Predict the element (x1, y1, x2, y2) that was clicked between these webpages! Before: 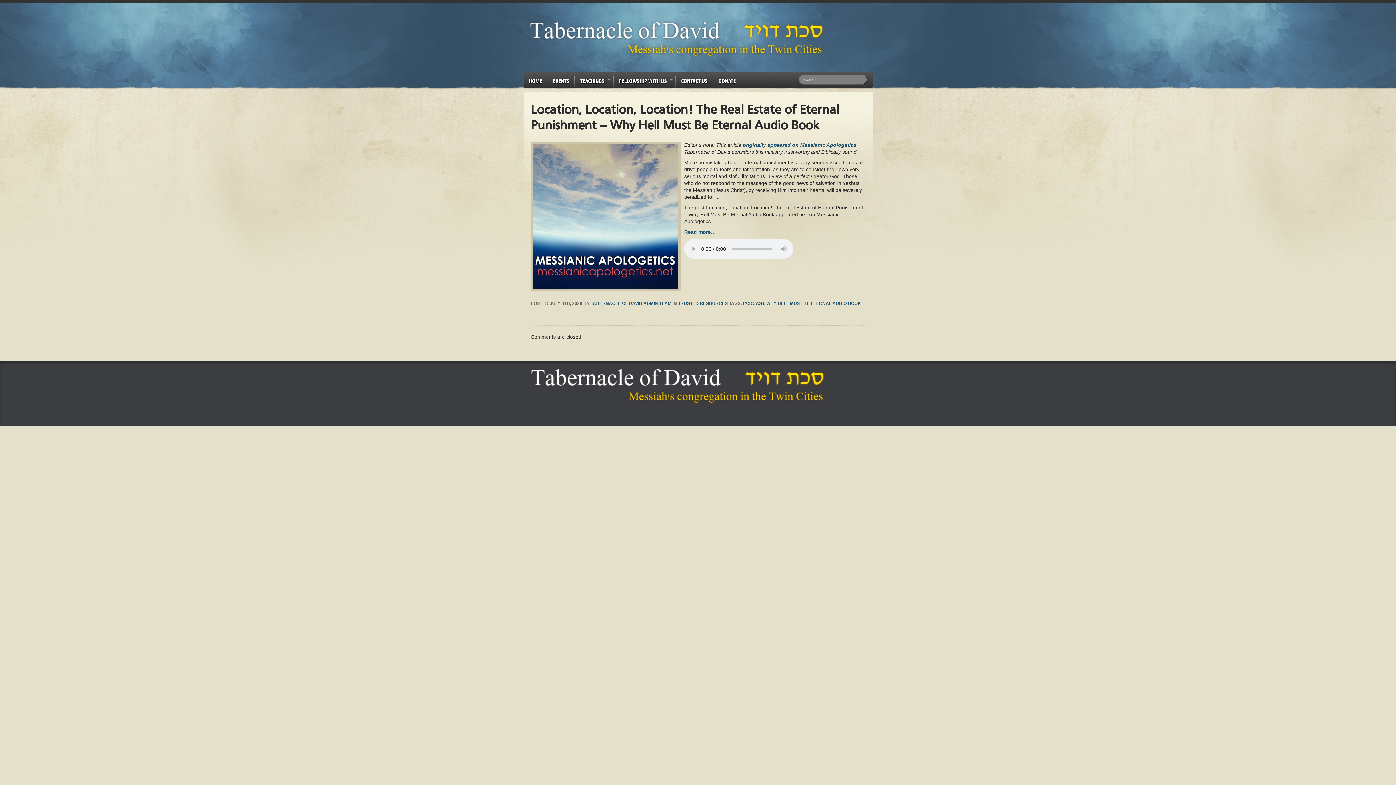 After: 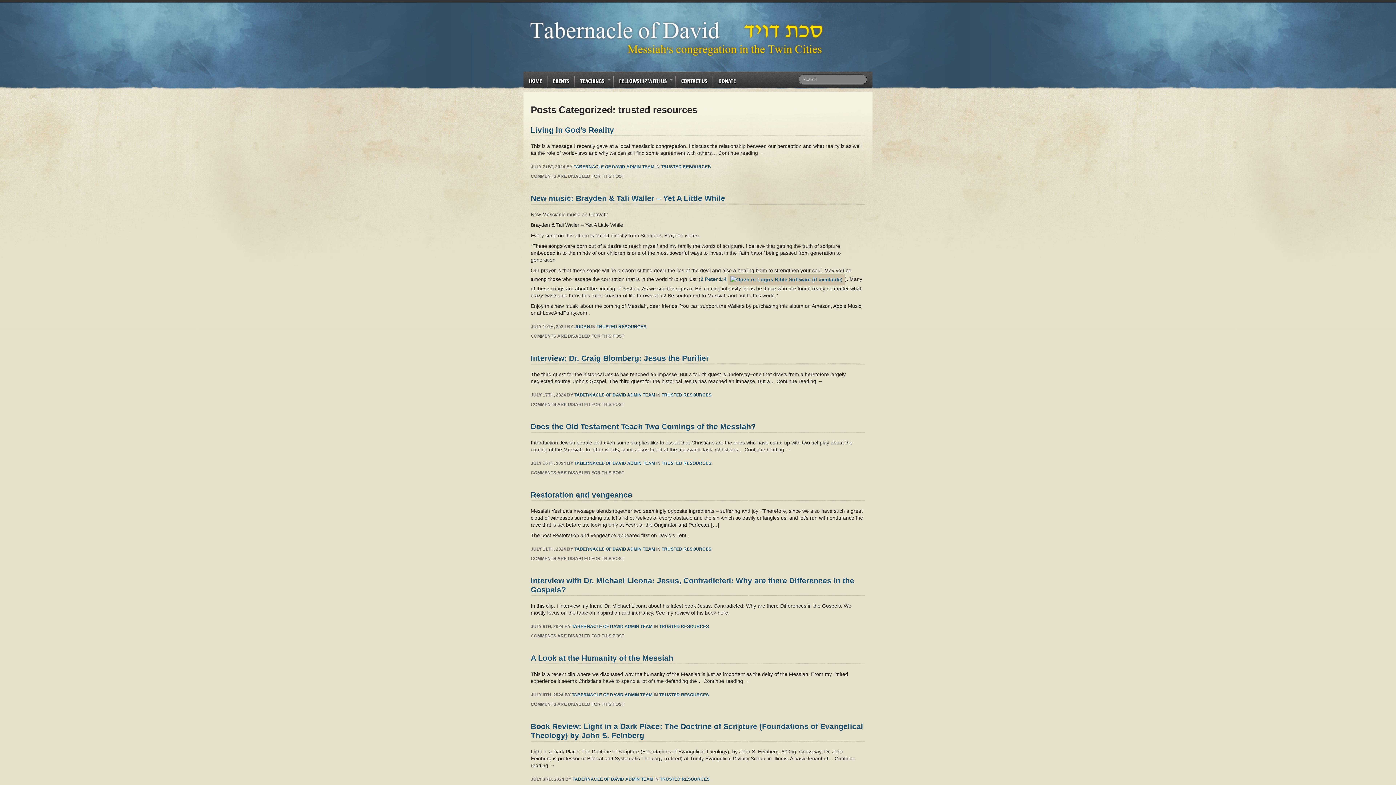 Action: label: TRUSTED RESOURCES bbox: (678, 301, 728, 306)